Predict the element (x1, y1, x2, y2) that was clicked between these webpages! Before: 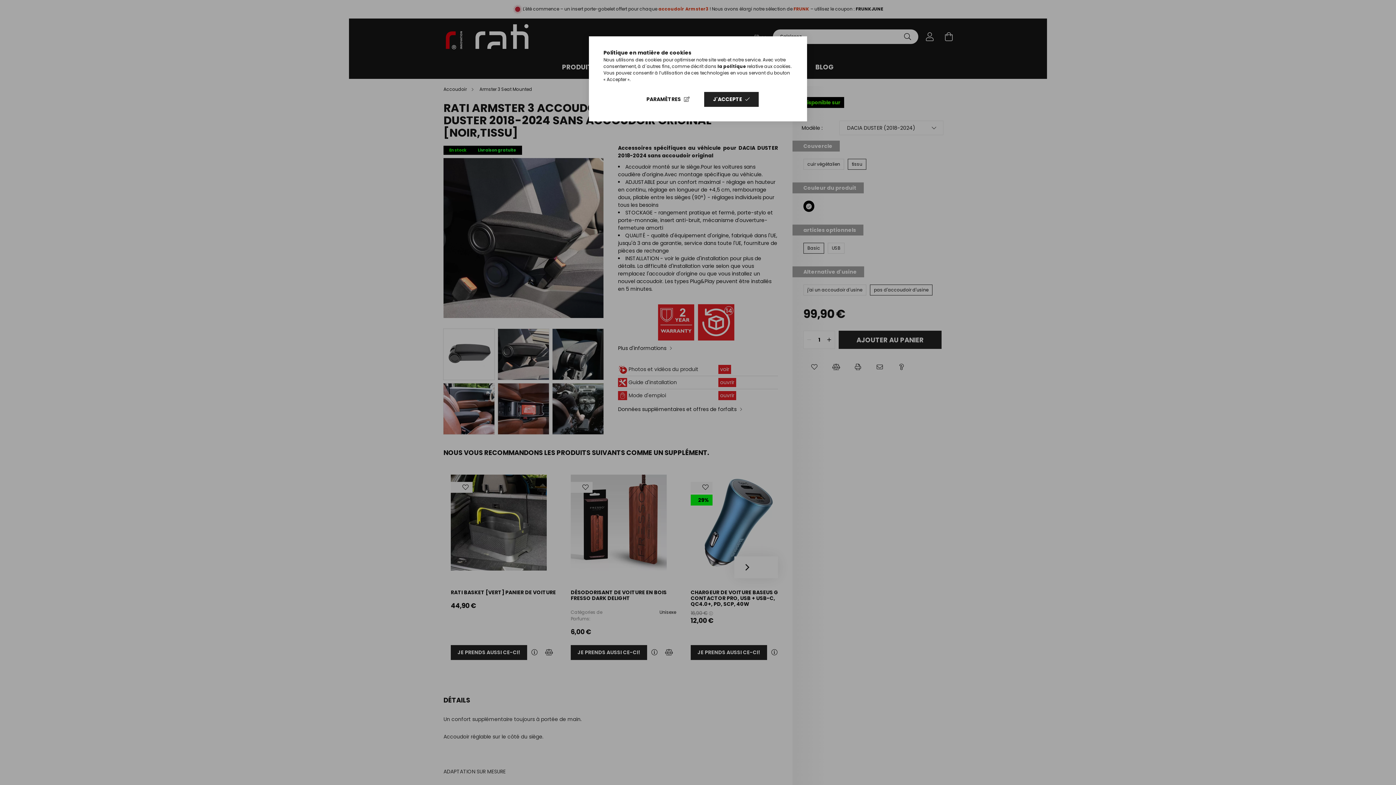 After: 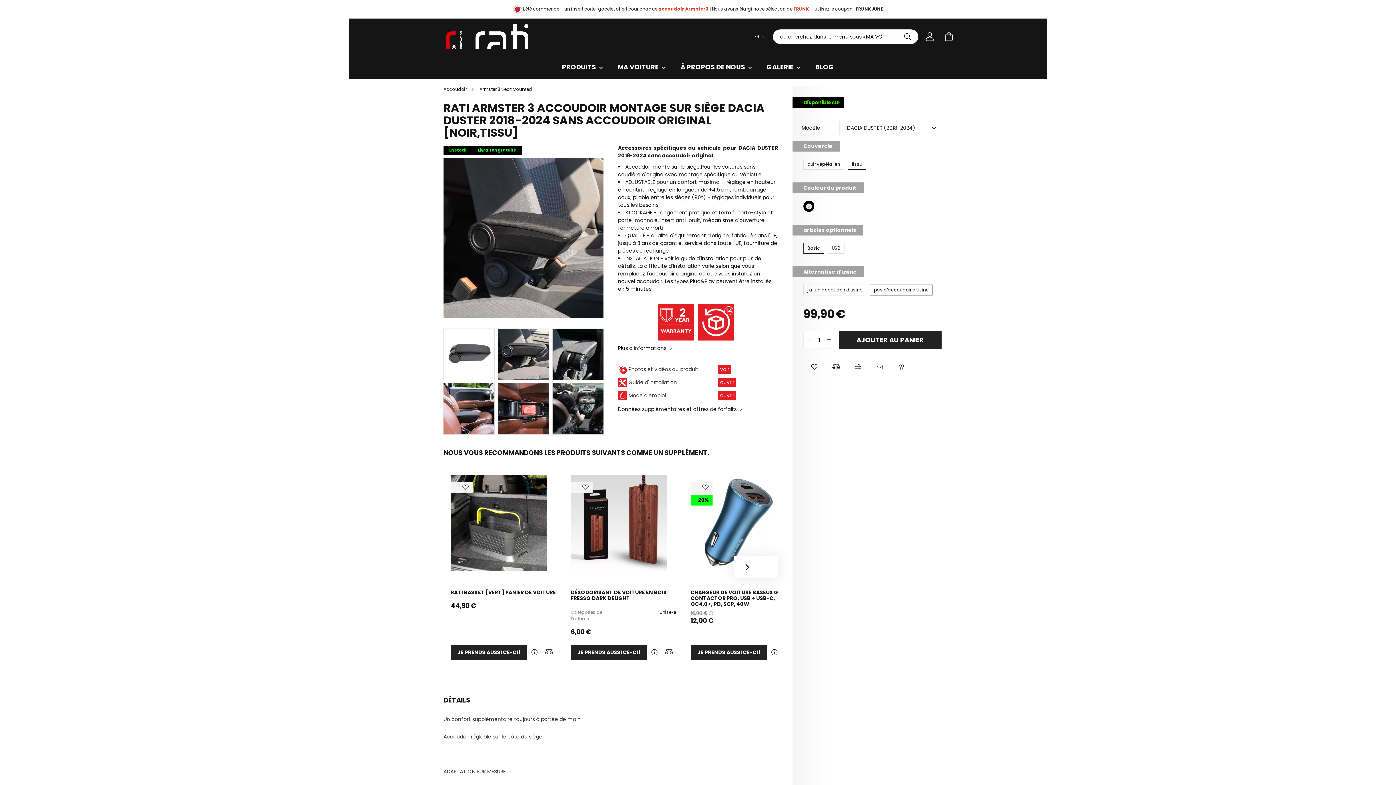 Action: label: J'ACCEPTE bbox: (704, 92, 758, 106)